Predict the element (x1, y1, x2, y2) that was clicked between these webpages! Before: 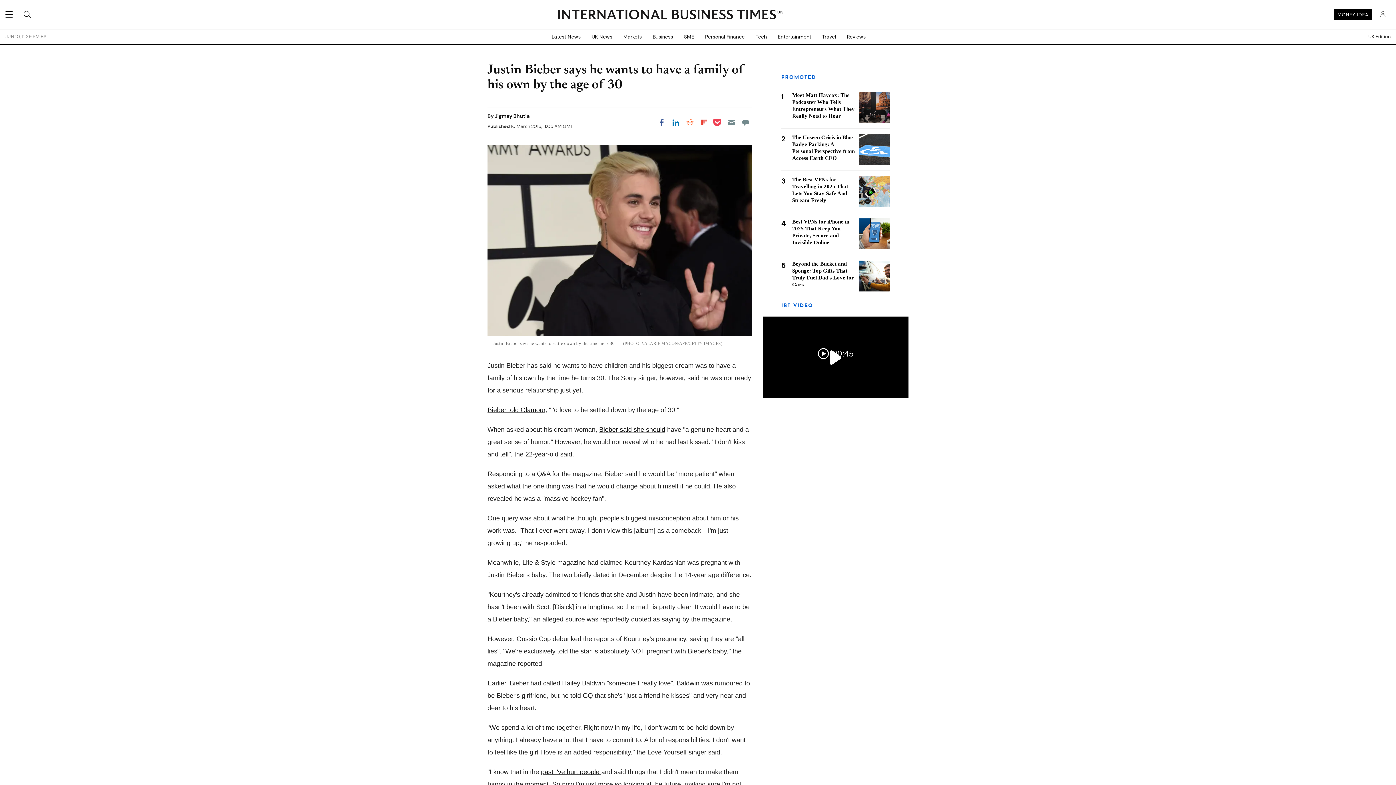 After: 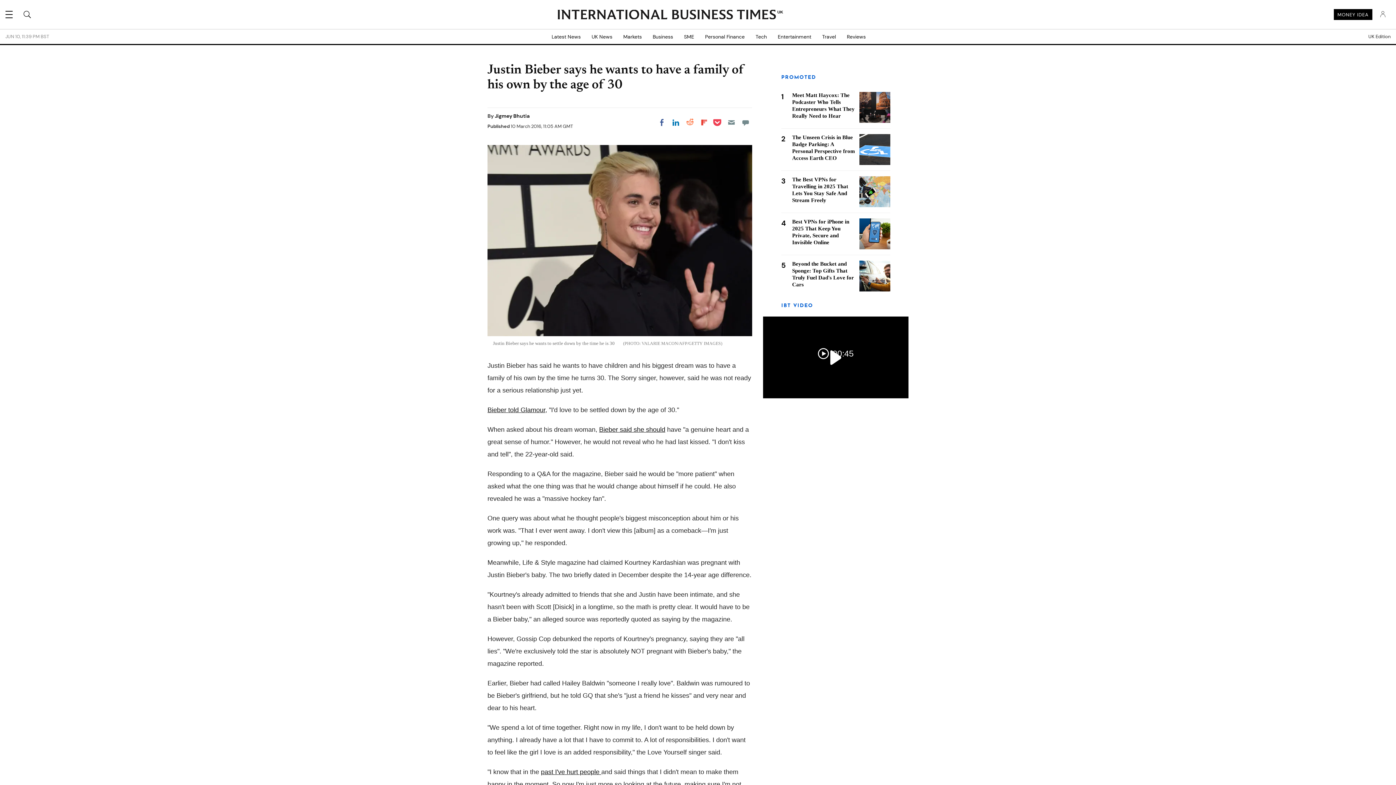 Action: bbox: (669, 116, 682, 129) label: Share on LinkedIn